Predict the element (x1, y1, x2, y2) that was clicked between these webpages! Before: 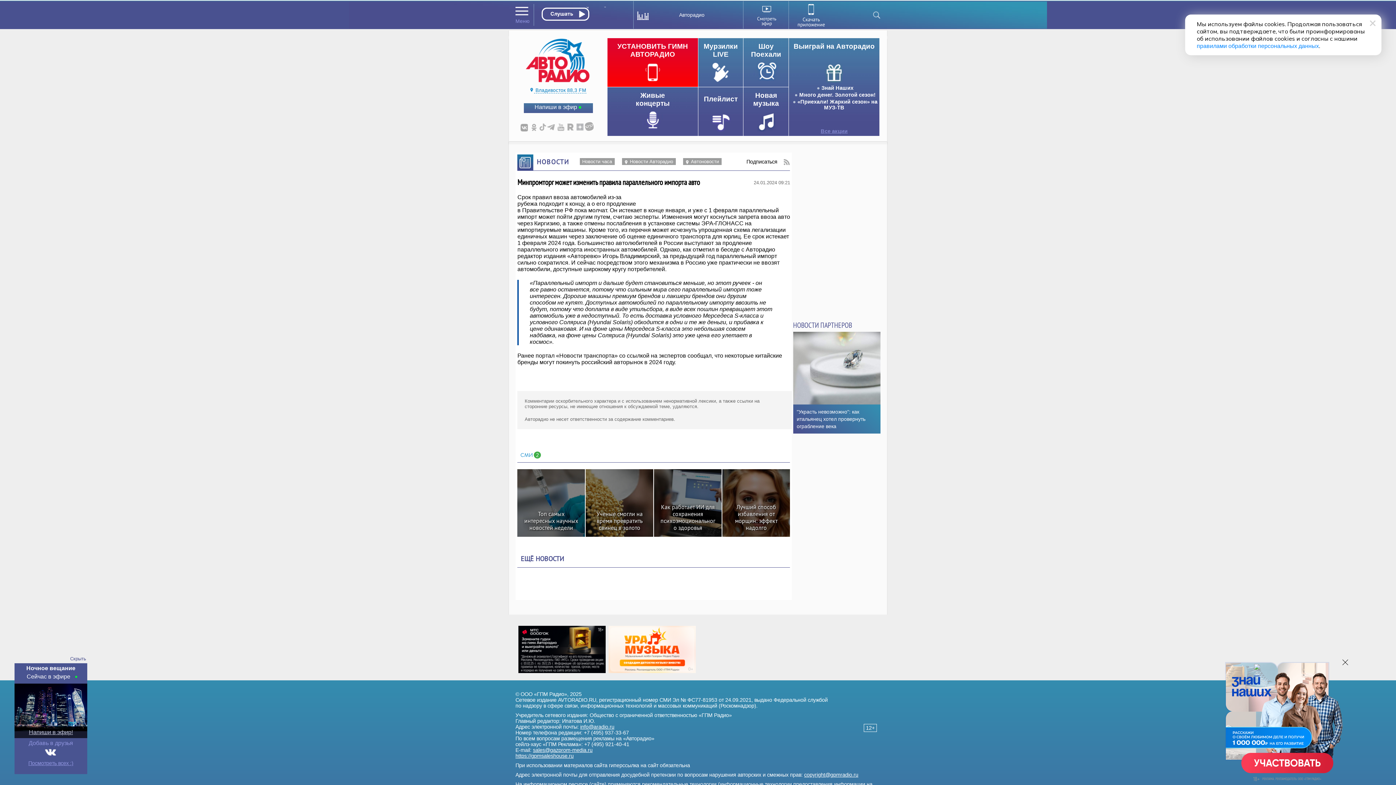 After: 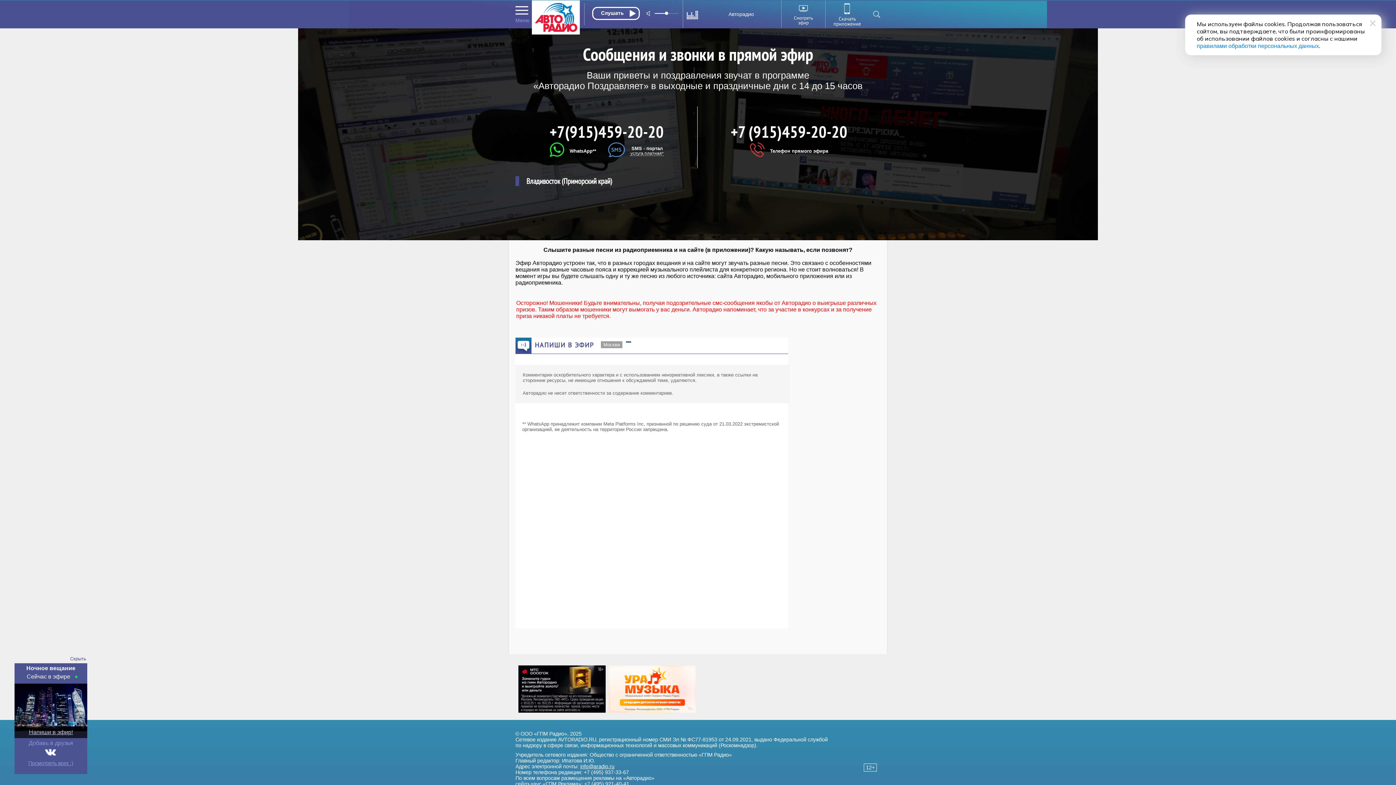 Action: bbox: (523, 103, 592, 113) label: Напиши в эфир